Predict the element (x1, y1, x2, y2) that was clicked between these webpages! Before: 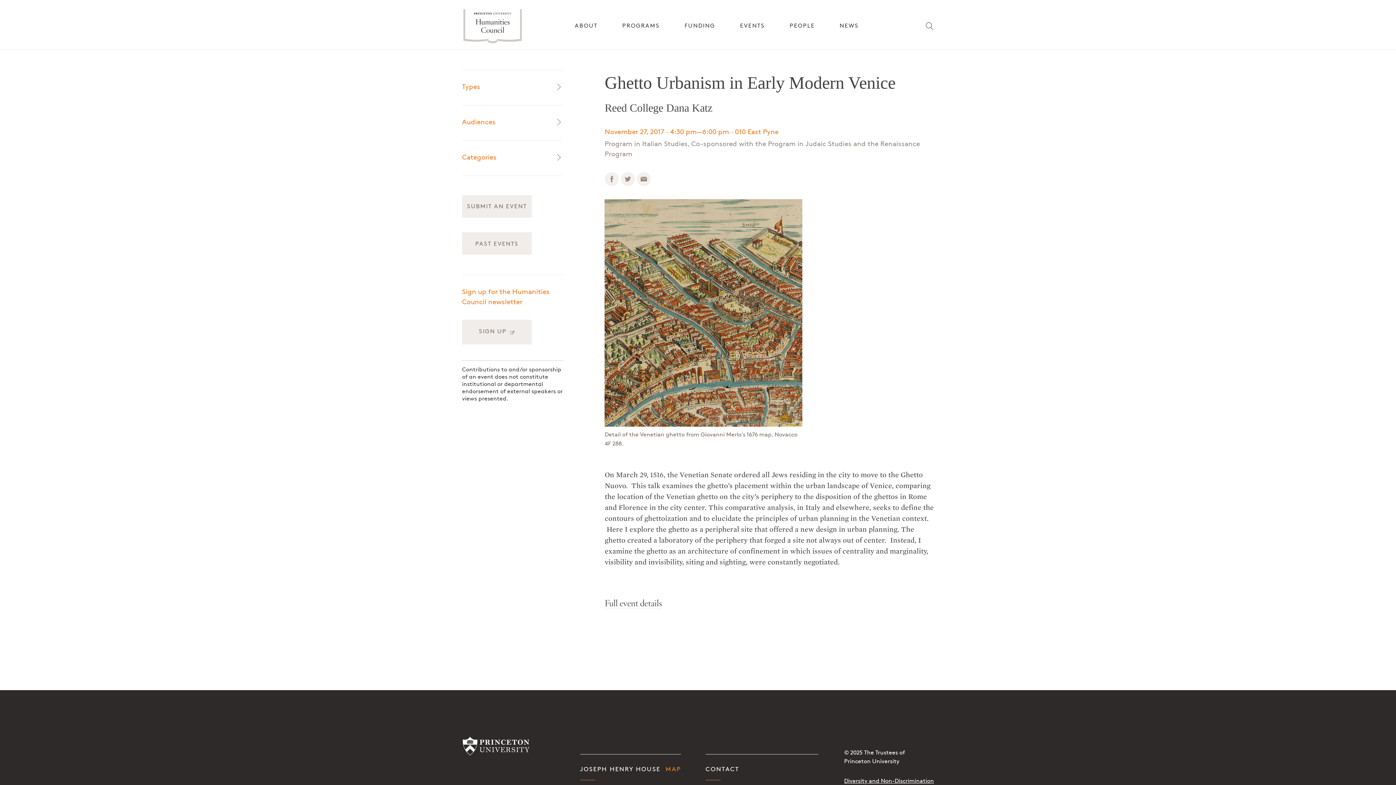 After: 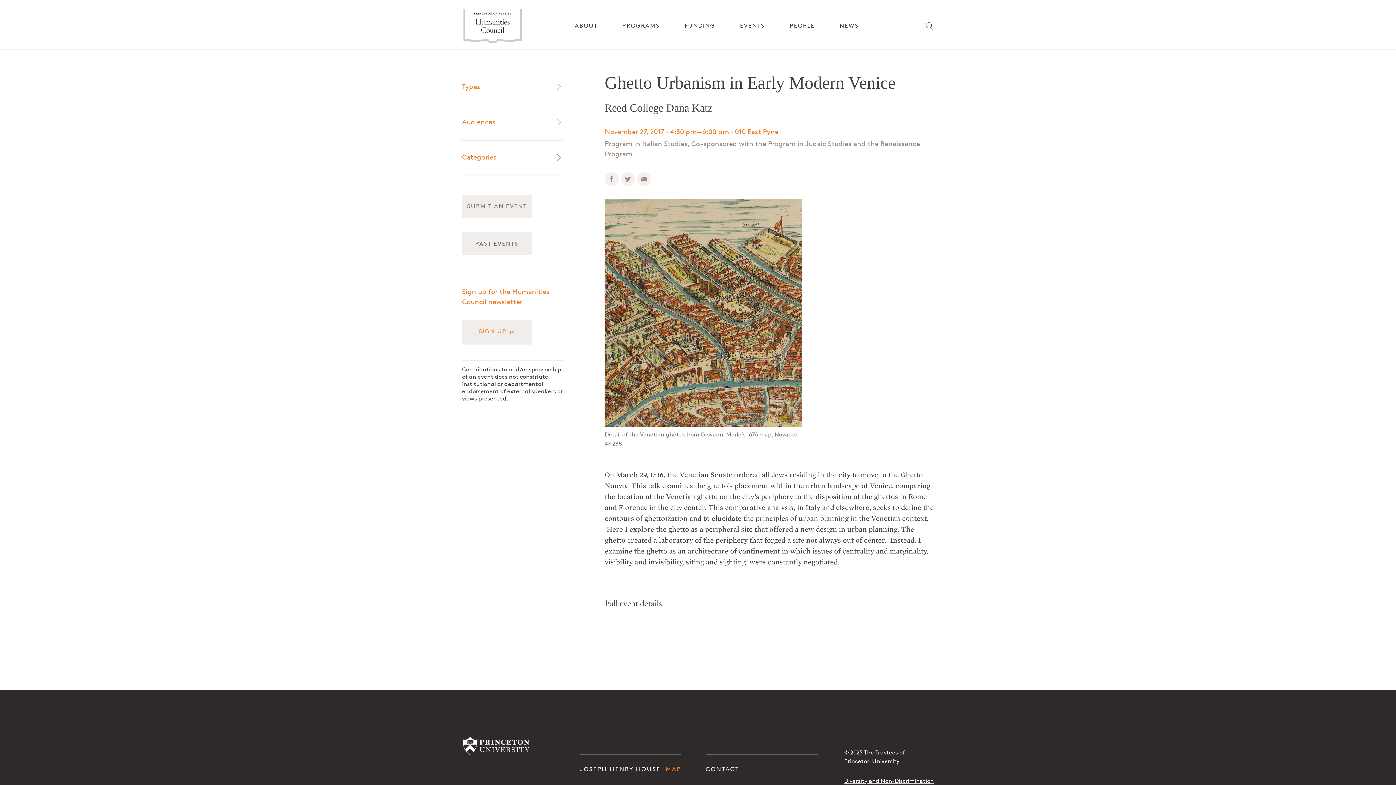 Action: bbox: (462, 320, 532, 344) label: SIGN UP